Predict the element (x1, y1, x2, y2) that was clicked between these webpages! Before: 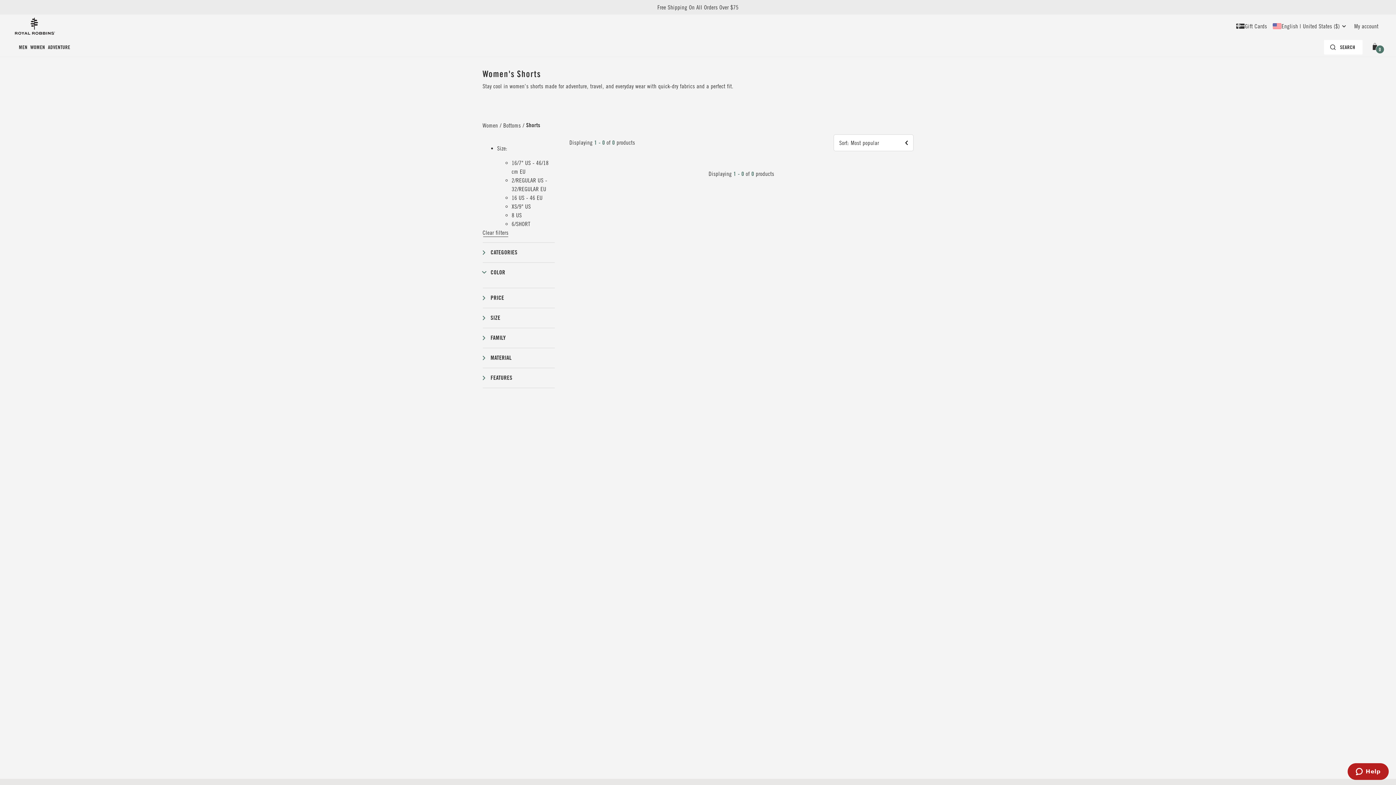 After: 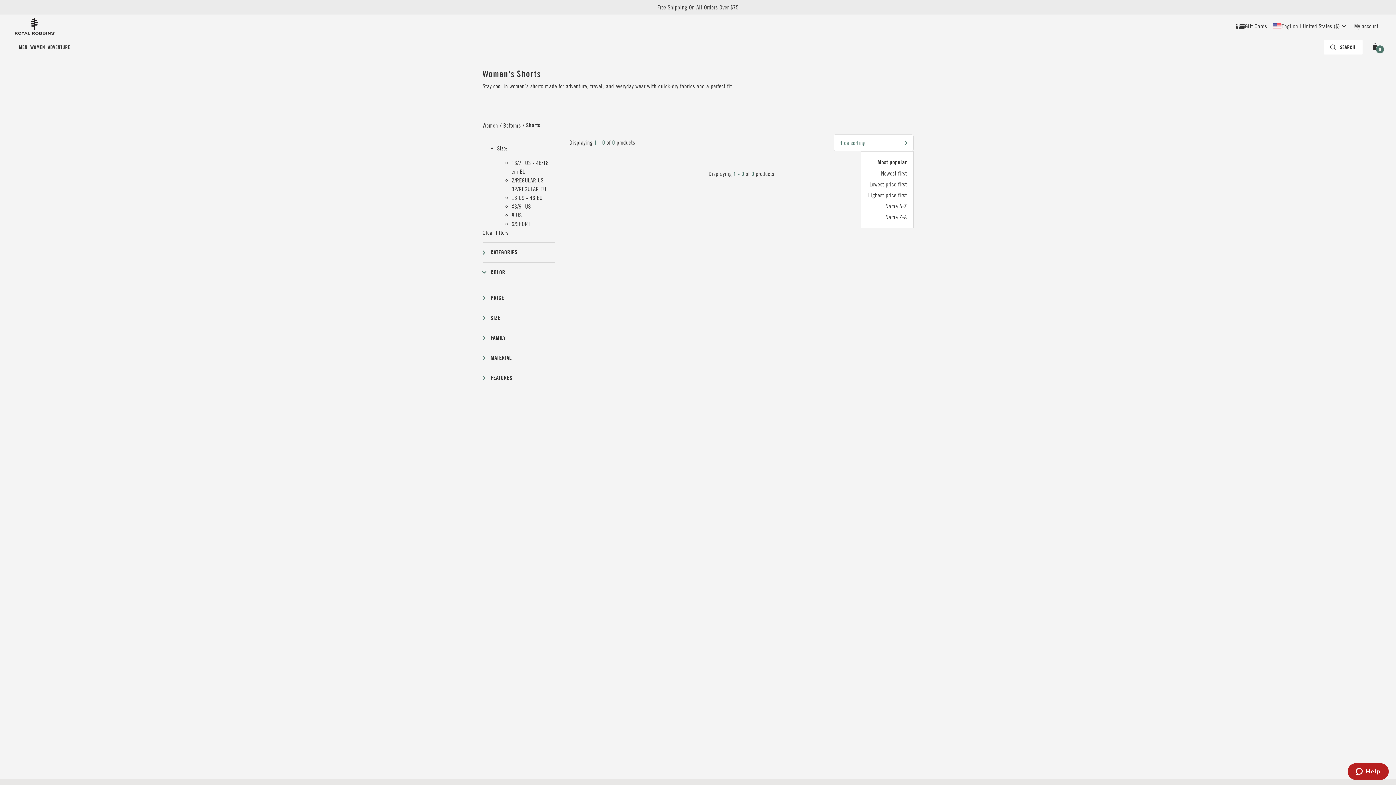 Action: bbox: (833, 134, 913, 151) label: Sort: Most popular